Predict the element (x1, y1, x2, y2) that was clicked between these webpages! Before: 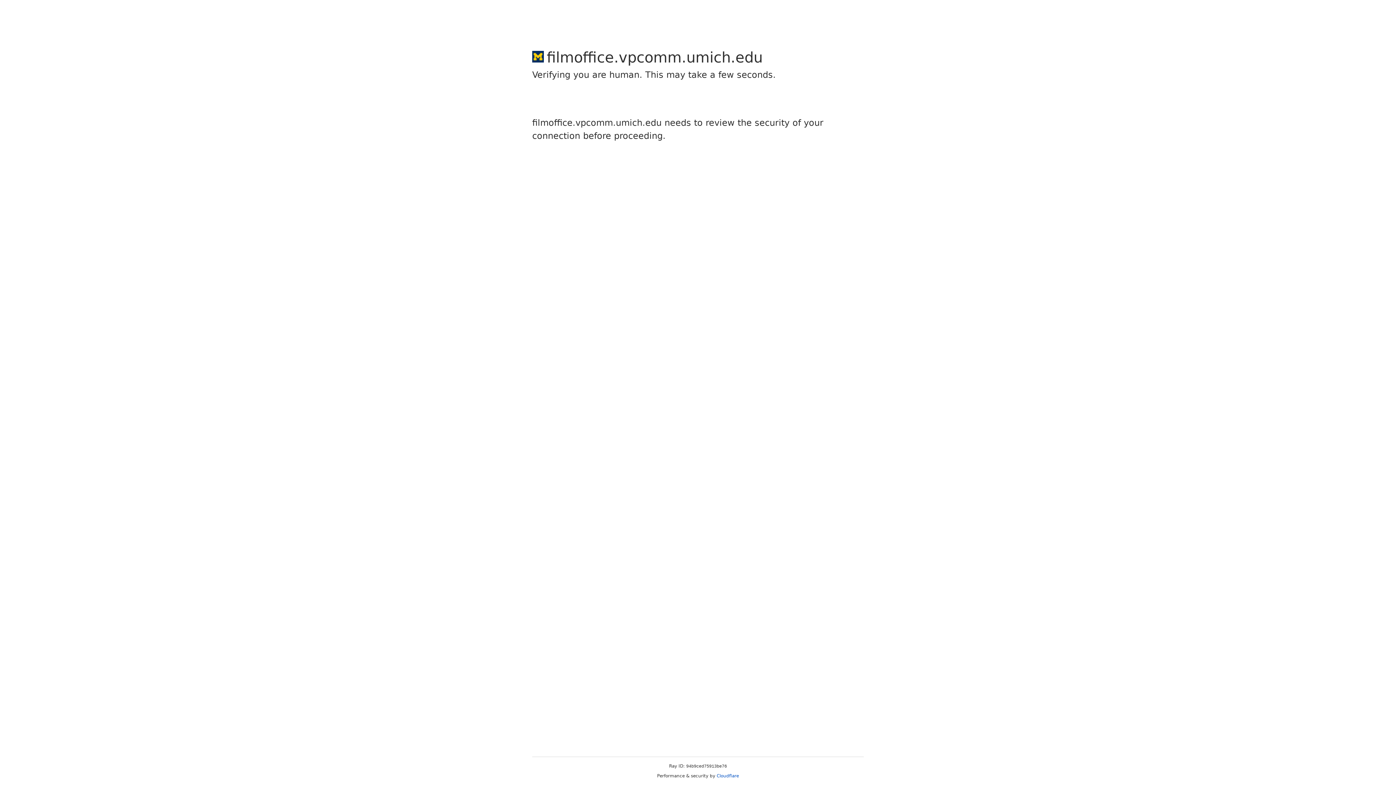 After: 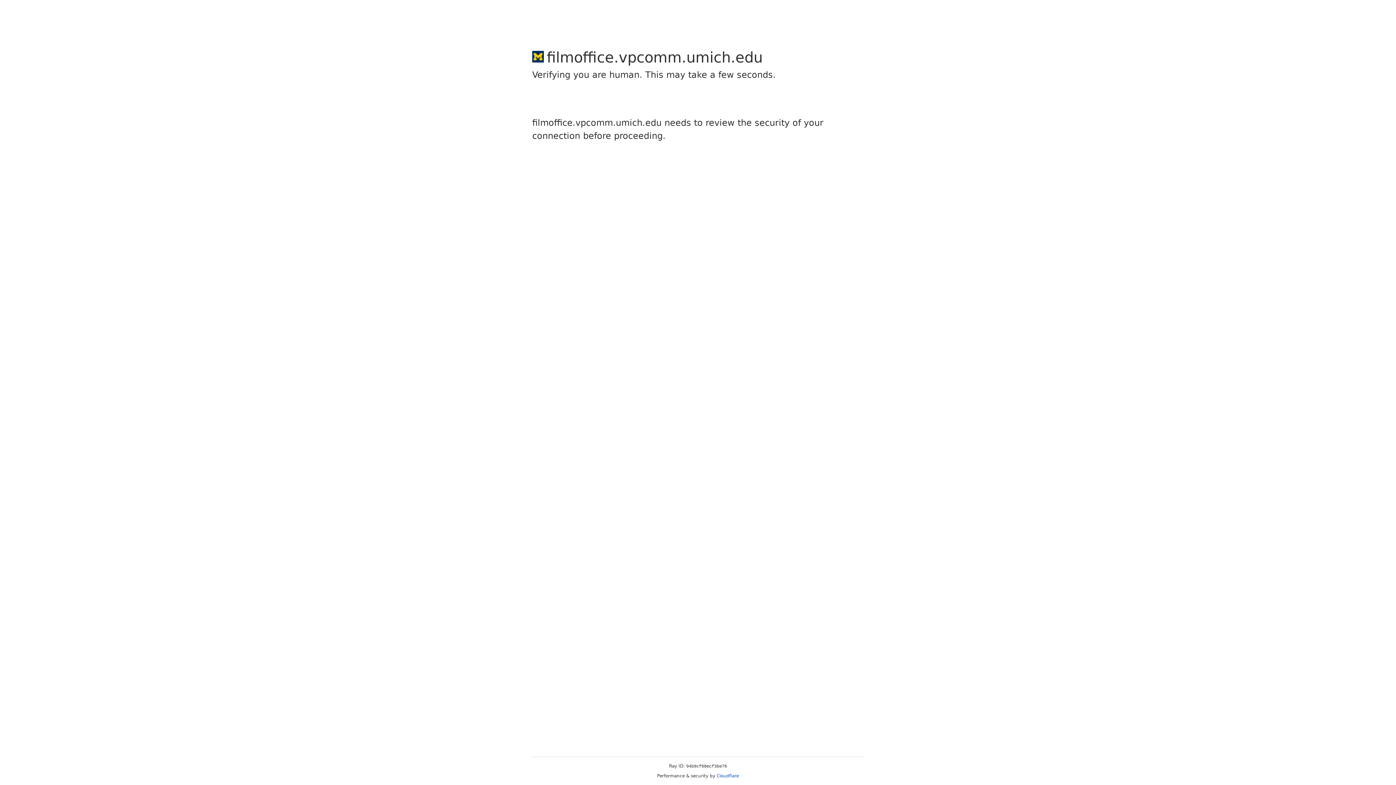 Action: label: Cloudflare bbox: (716, 773, 739, 778)